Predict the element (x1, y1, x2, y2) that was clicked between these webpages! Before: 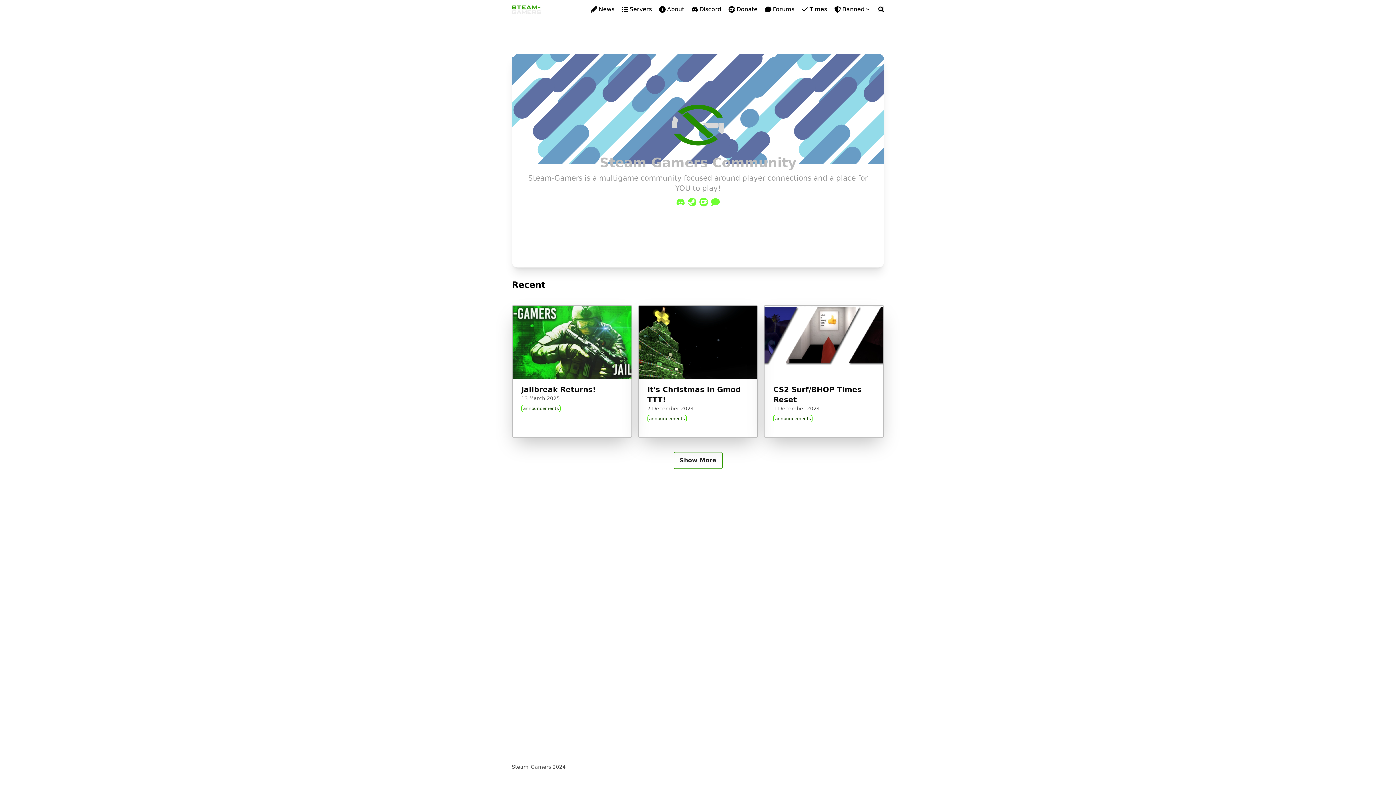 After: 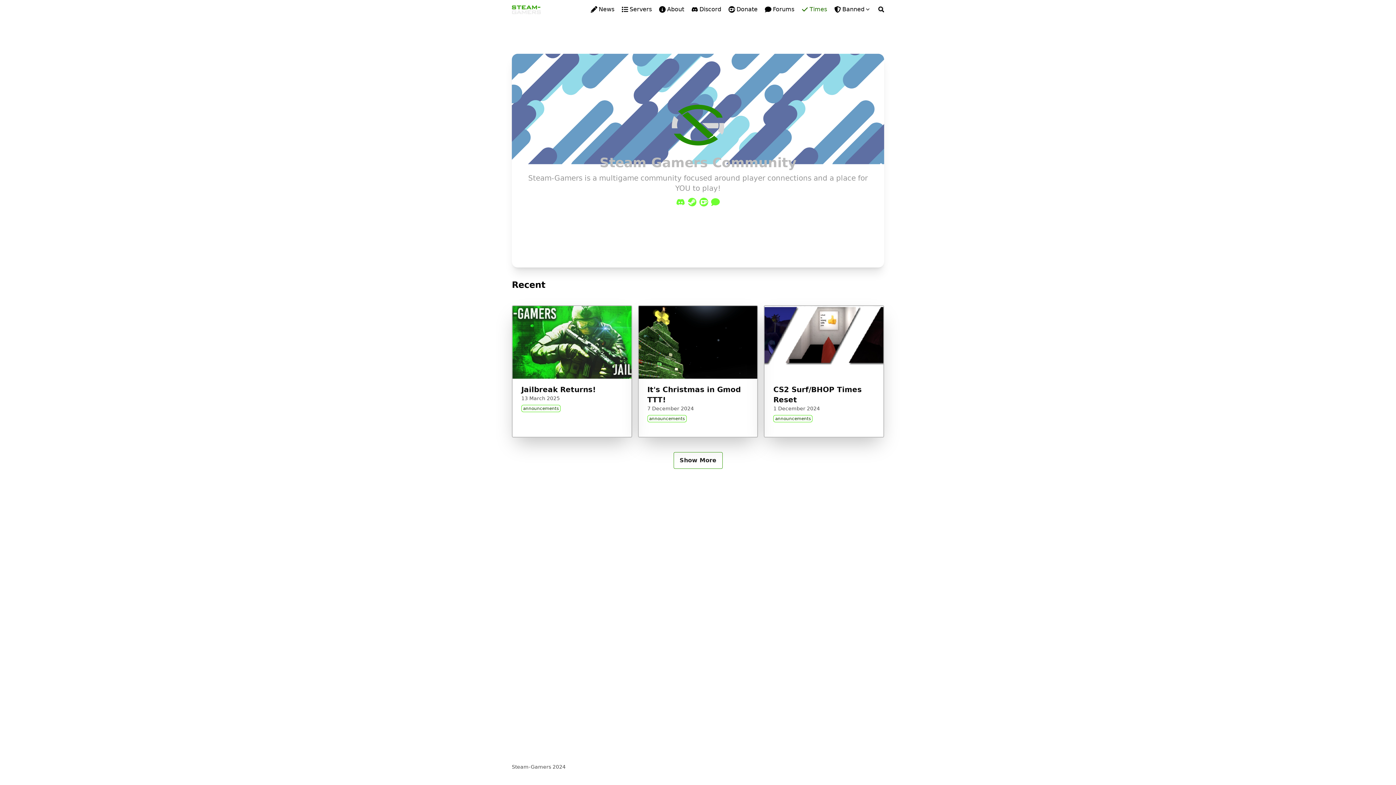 Action: label: Times bbox: (801, 5, 827, 13)